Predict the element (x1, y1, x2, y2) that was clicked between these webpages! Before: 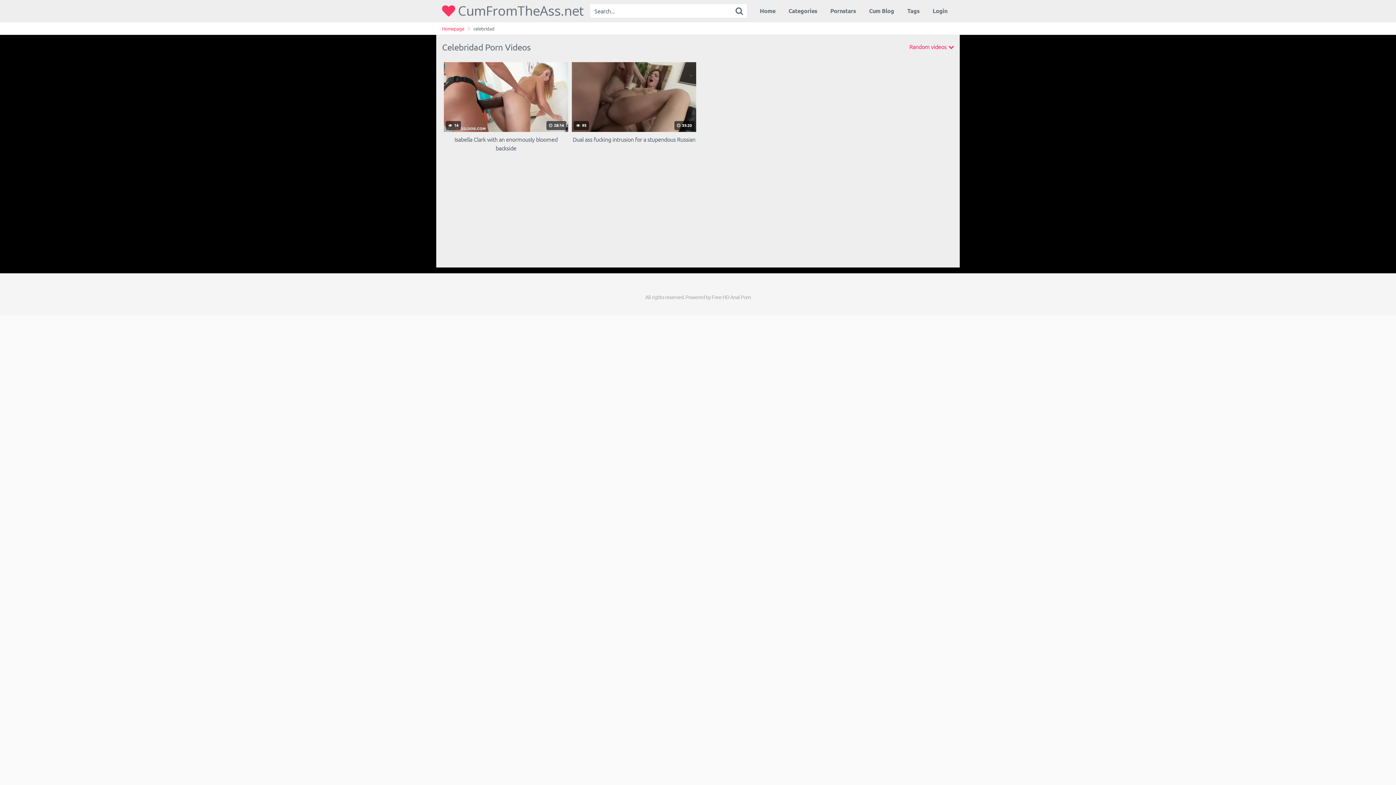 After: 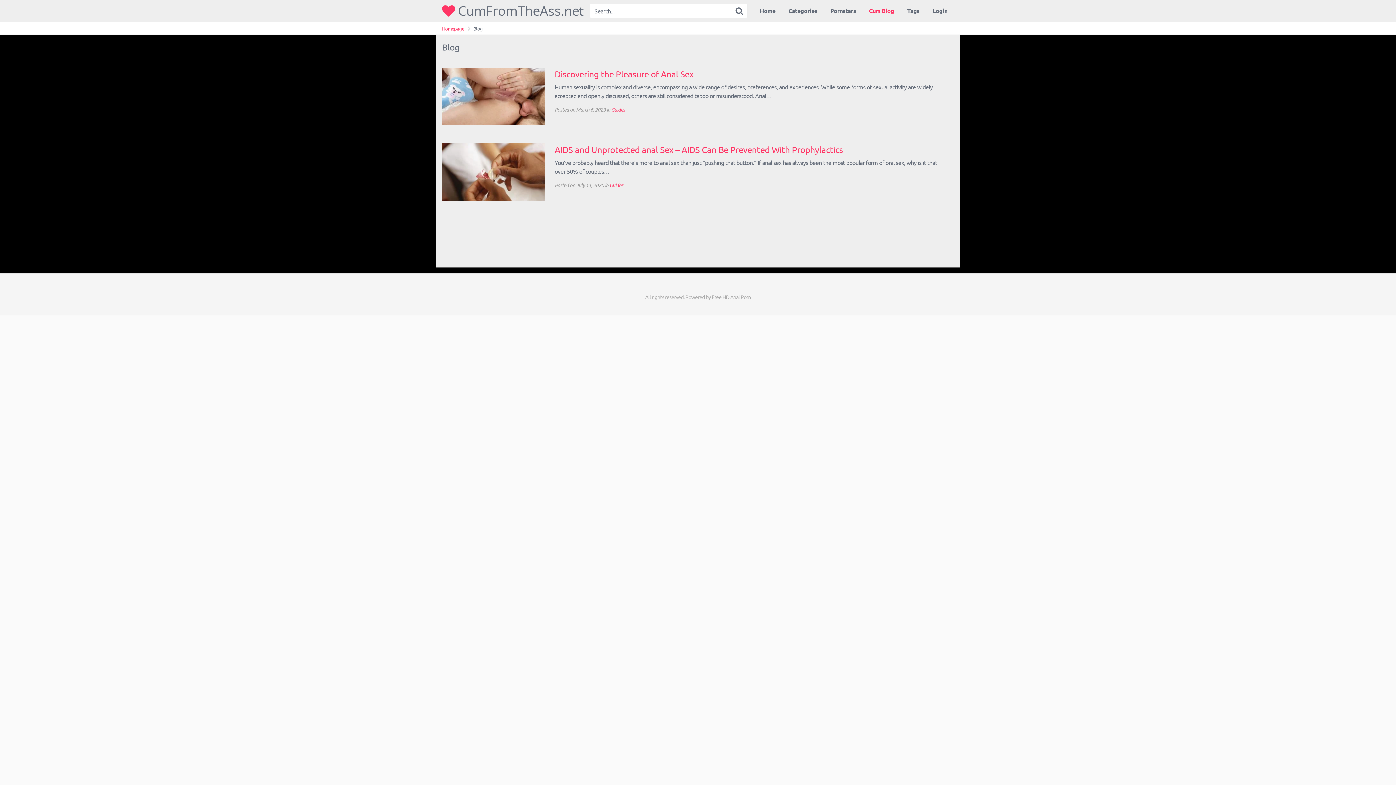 Action: bbox: (862, 0, 900, 21) label: Cum Blog